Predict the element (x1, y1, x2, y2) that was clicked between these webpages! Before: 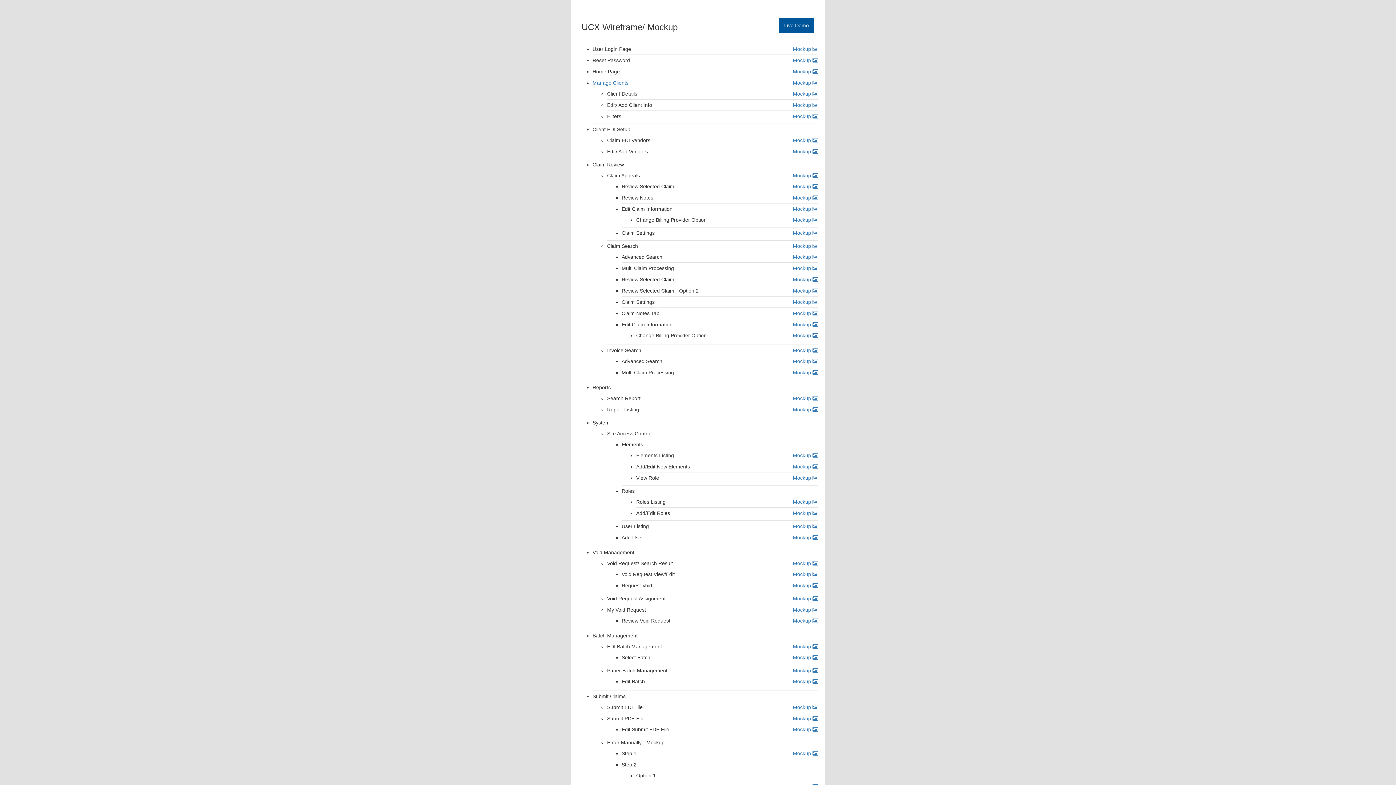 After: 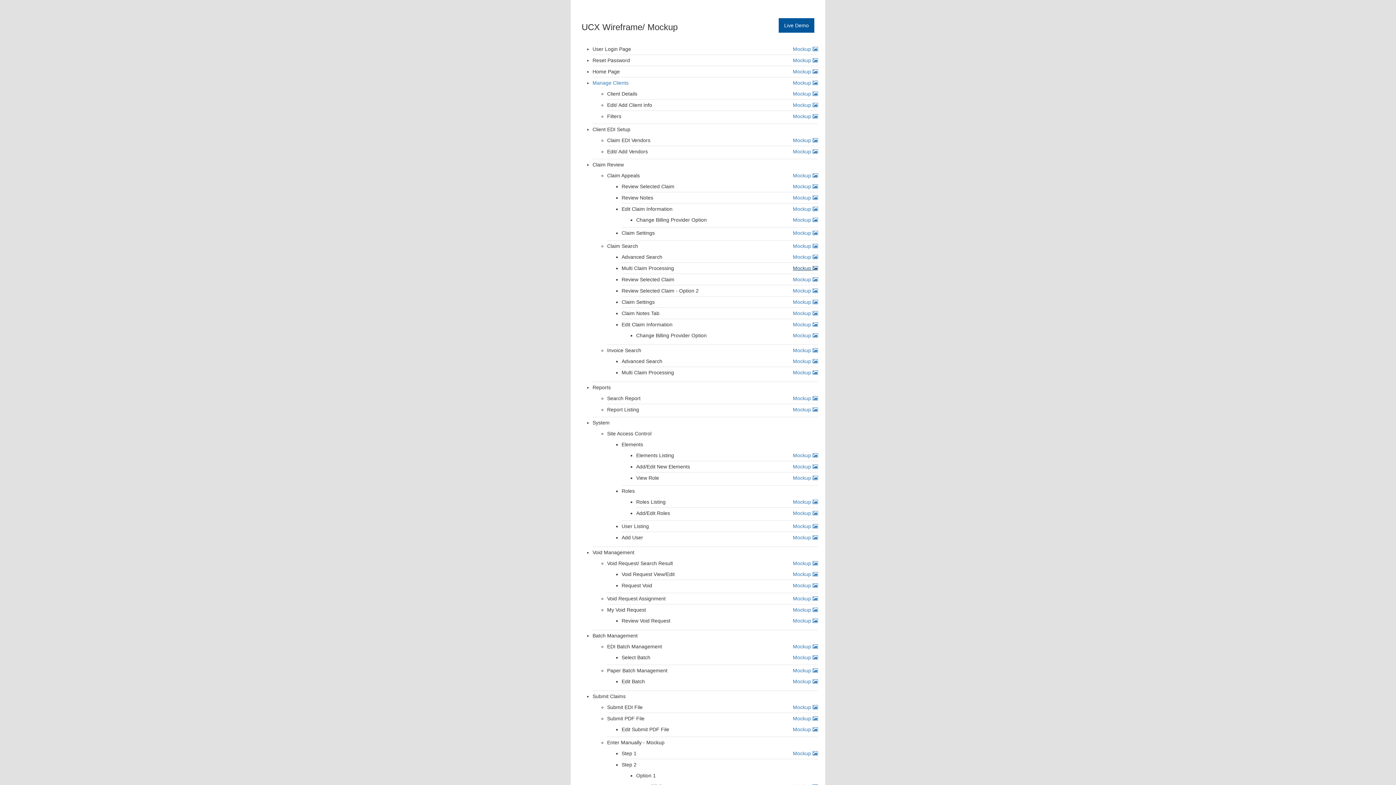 Action: bbox: (793, 264, 818, 272) label: Mockup 